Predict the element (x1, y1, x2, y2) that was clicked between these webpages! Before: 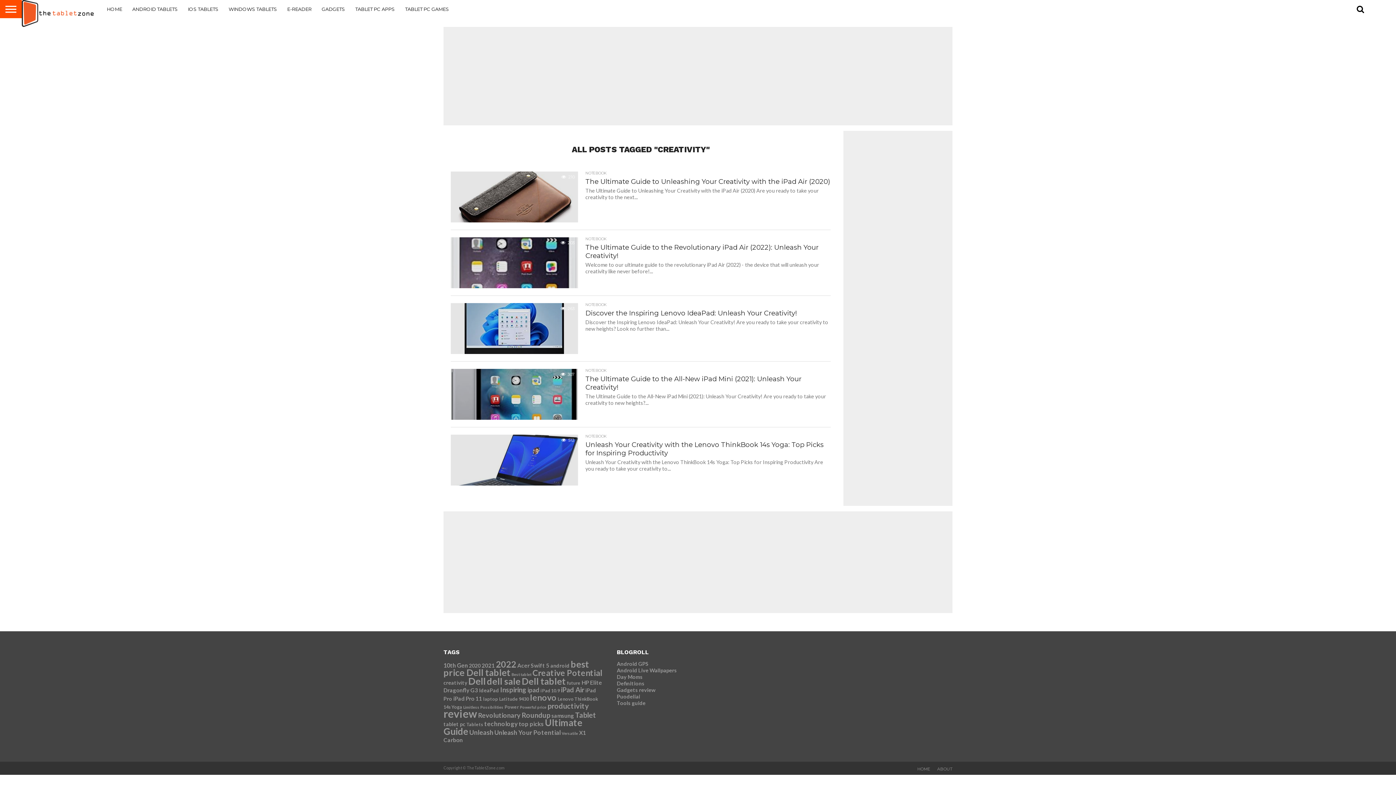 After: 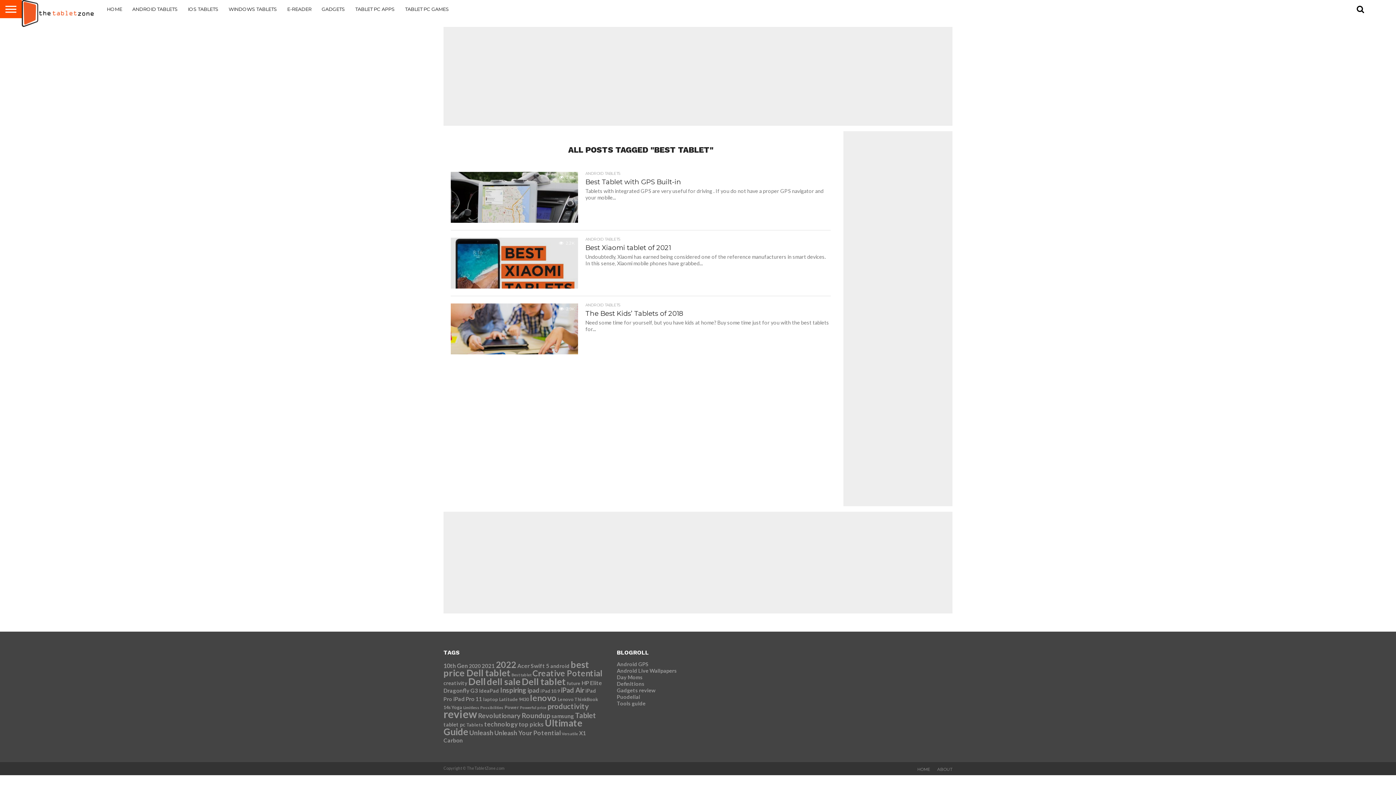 Action: bbox: (511, 672, 531, 677) label: Best tablet (3 items)